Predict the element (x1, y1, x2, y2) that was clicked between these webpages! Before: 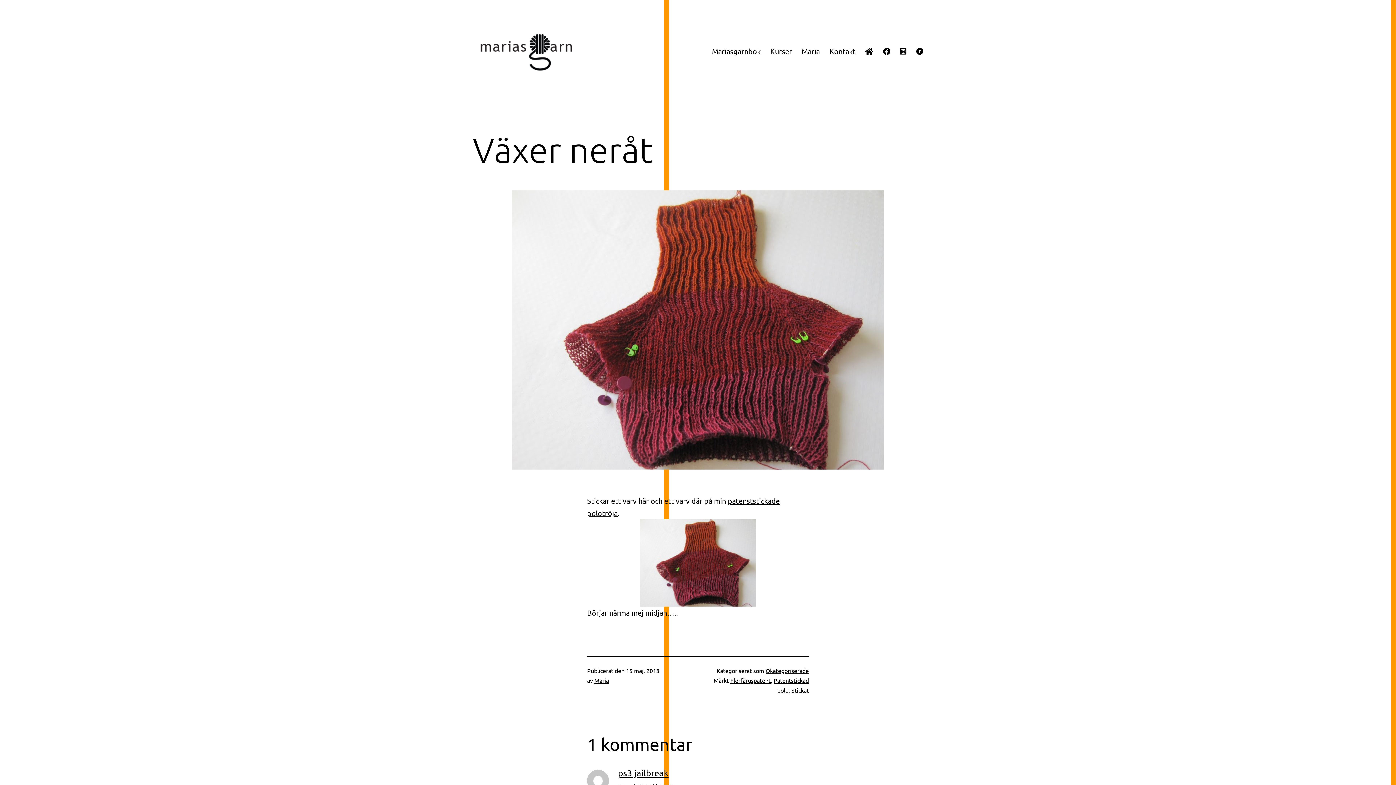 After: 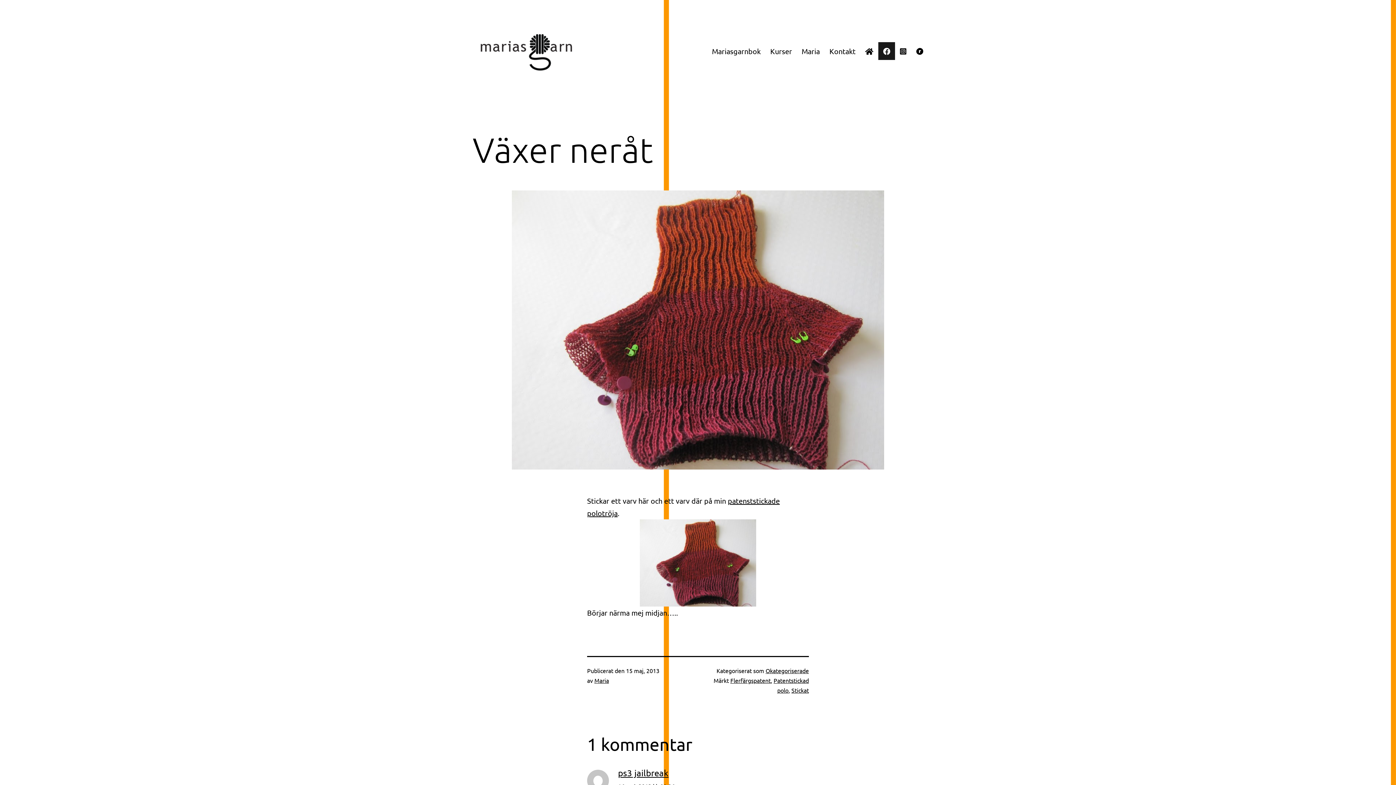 Action: bbox: (878, 42, 895, 60)